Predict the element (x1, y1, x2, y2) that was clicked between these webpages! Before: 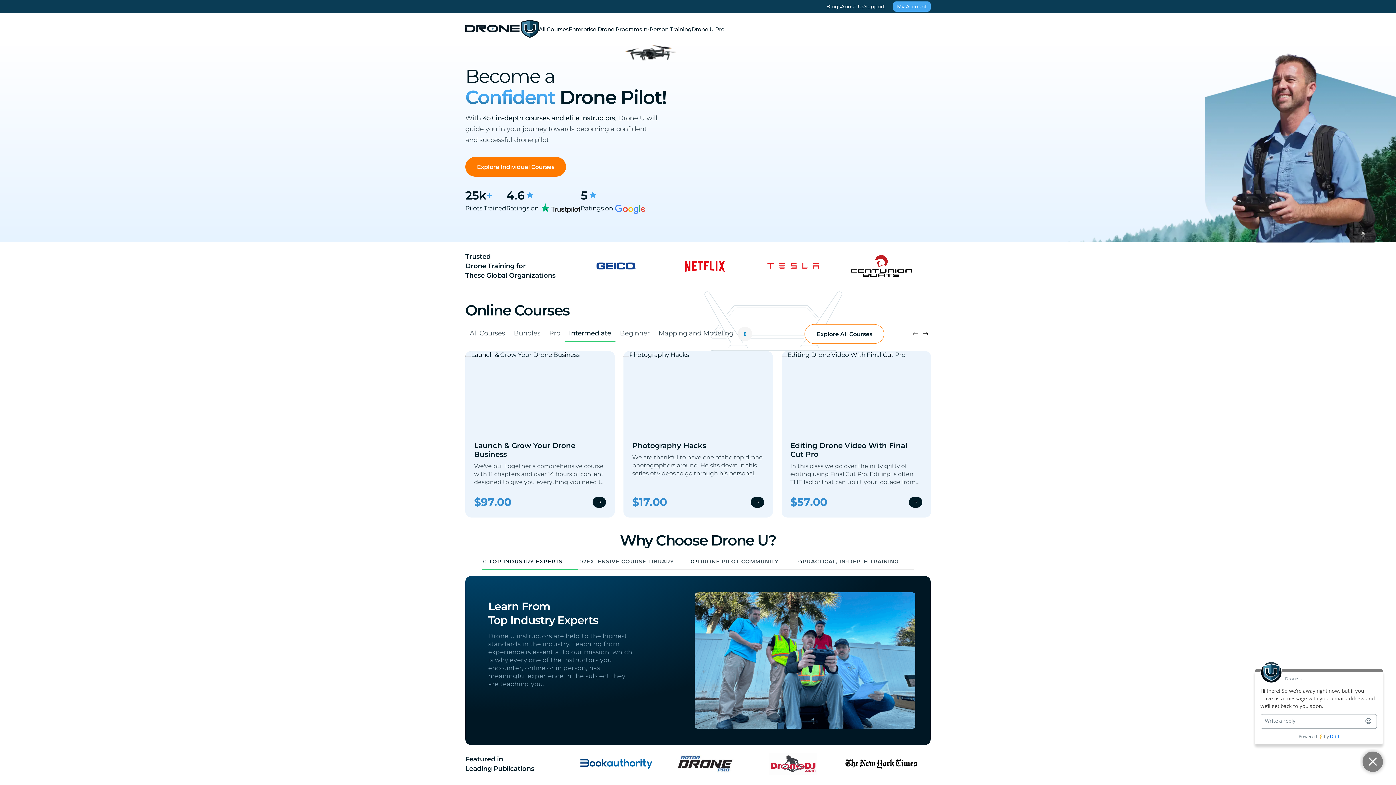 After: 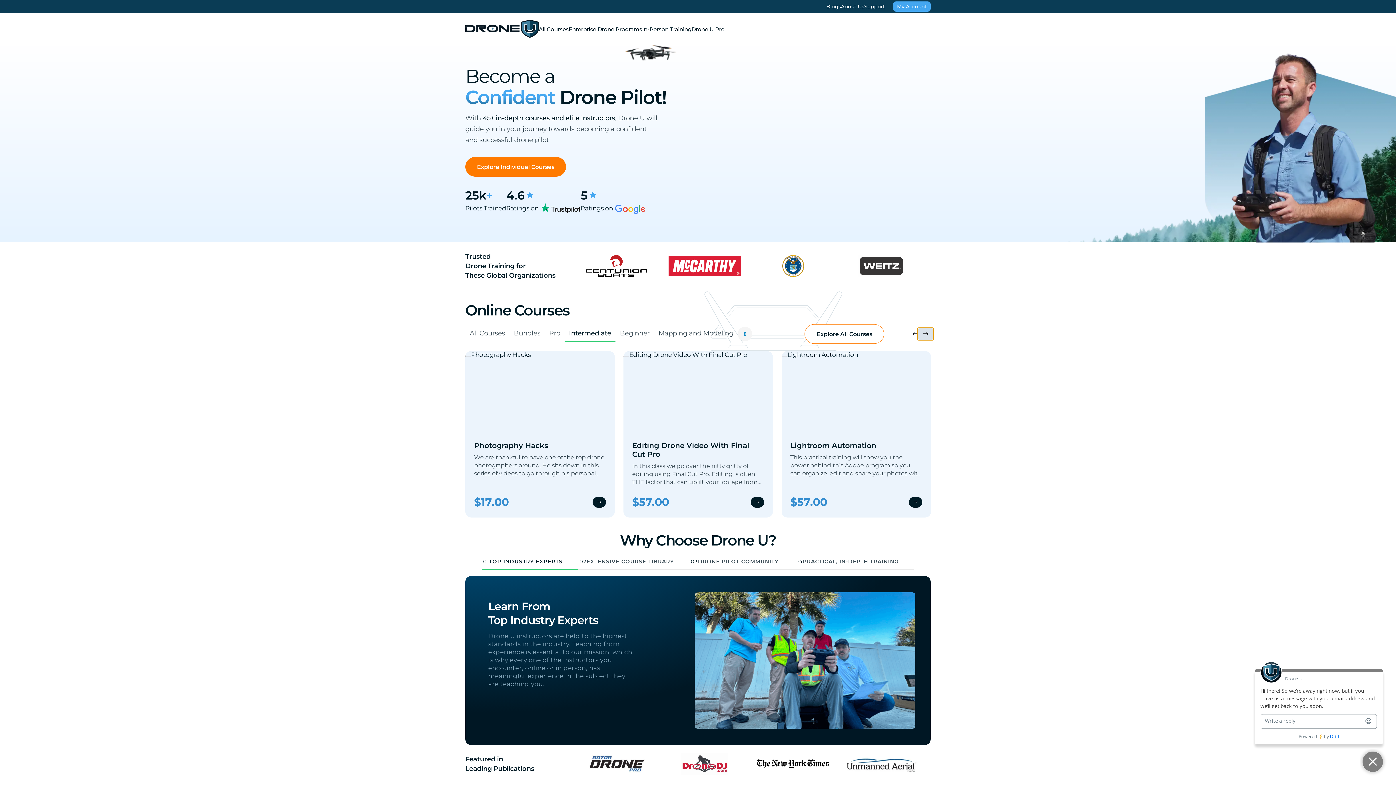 Action: label: Next slide bbox: (920, 328, 930, 338)